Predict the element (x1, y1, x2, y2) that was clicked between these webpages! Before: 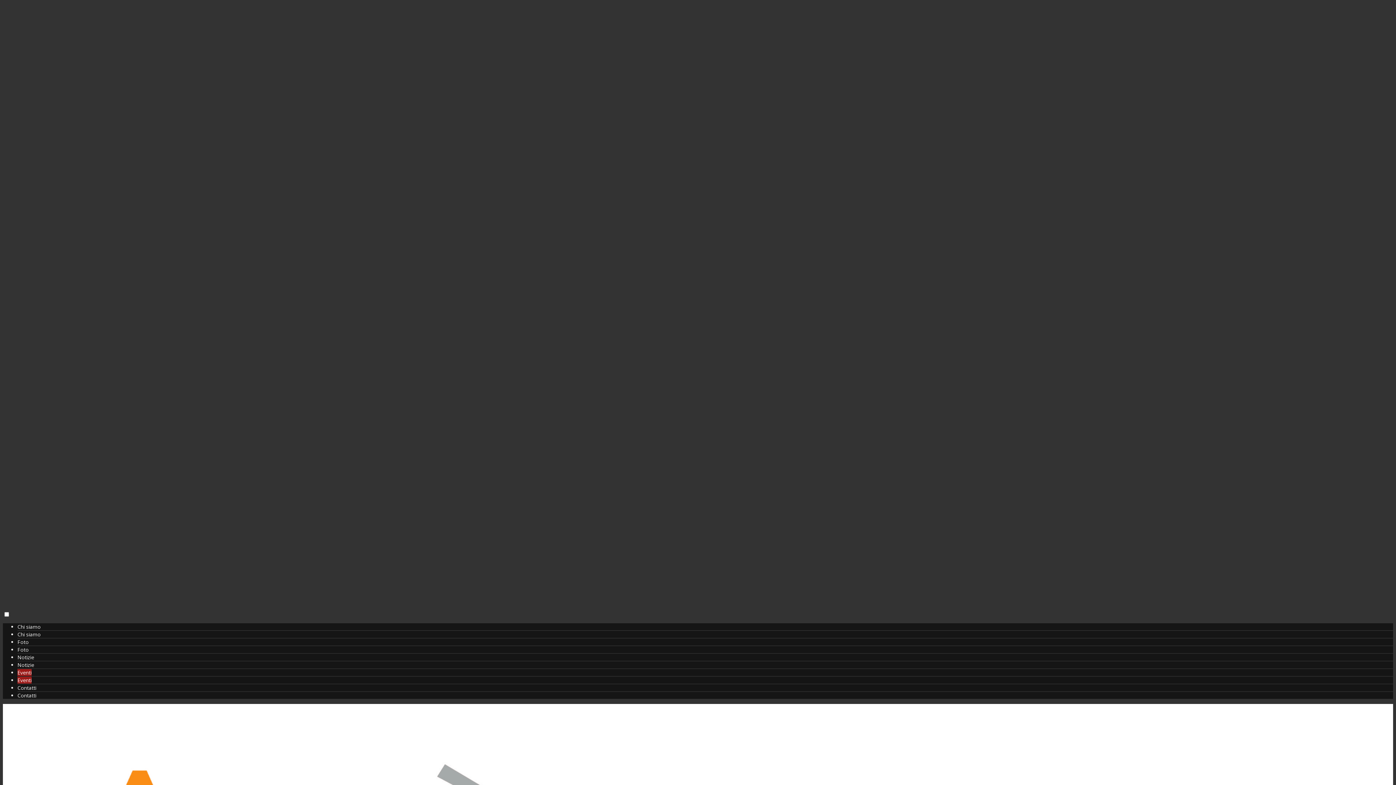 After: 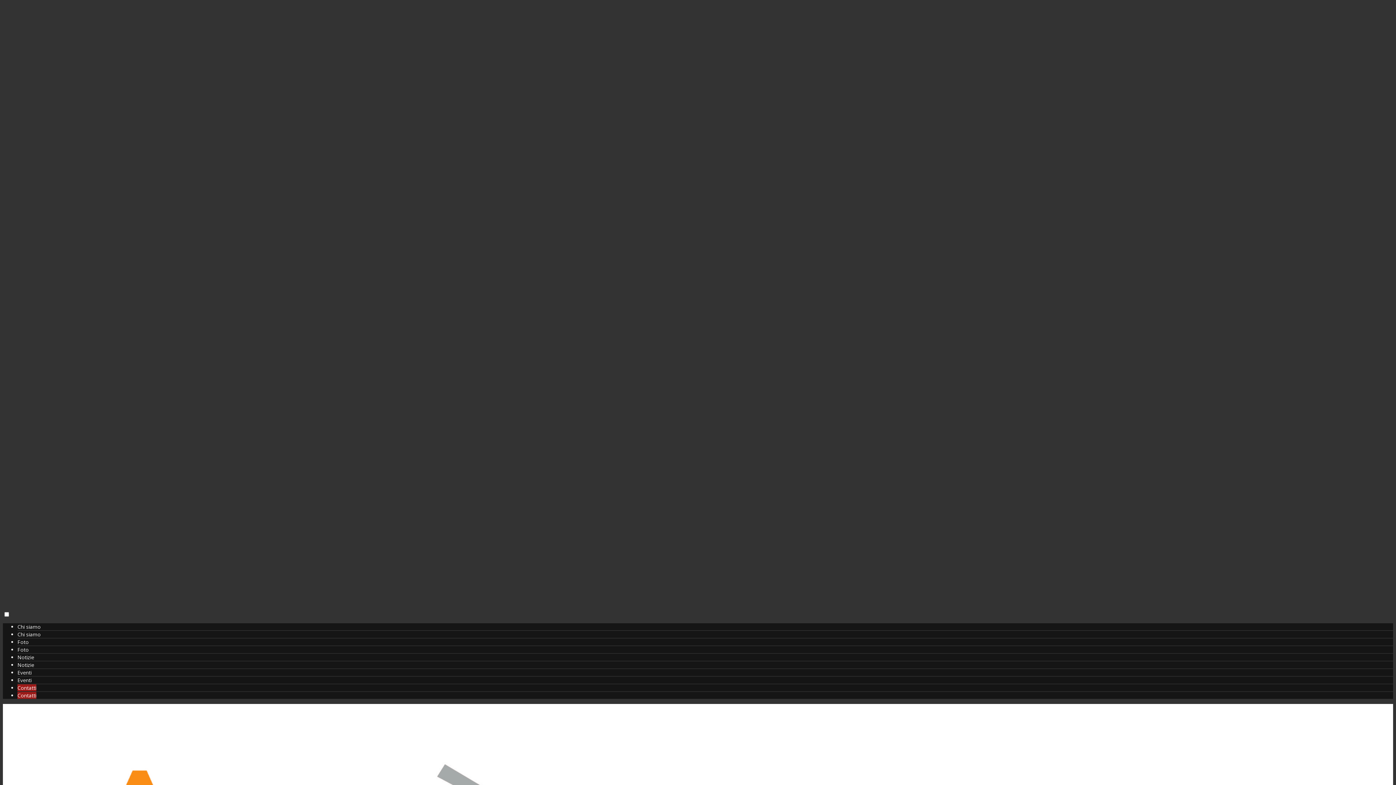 Action: label: Contatti bbox: (17, 692, 36, 699)